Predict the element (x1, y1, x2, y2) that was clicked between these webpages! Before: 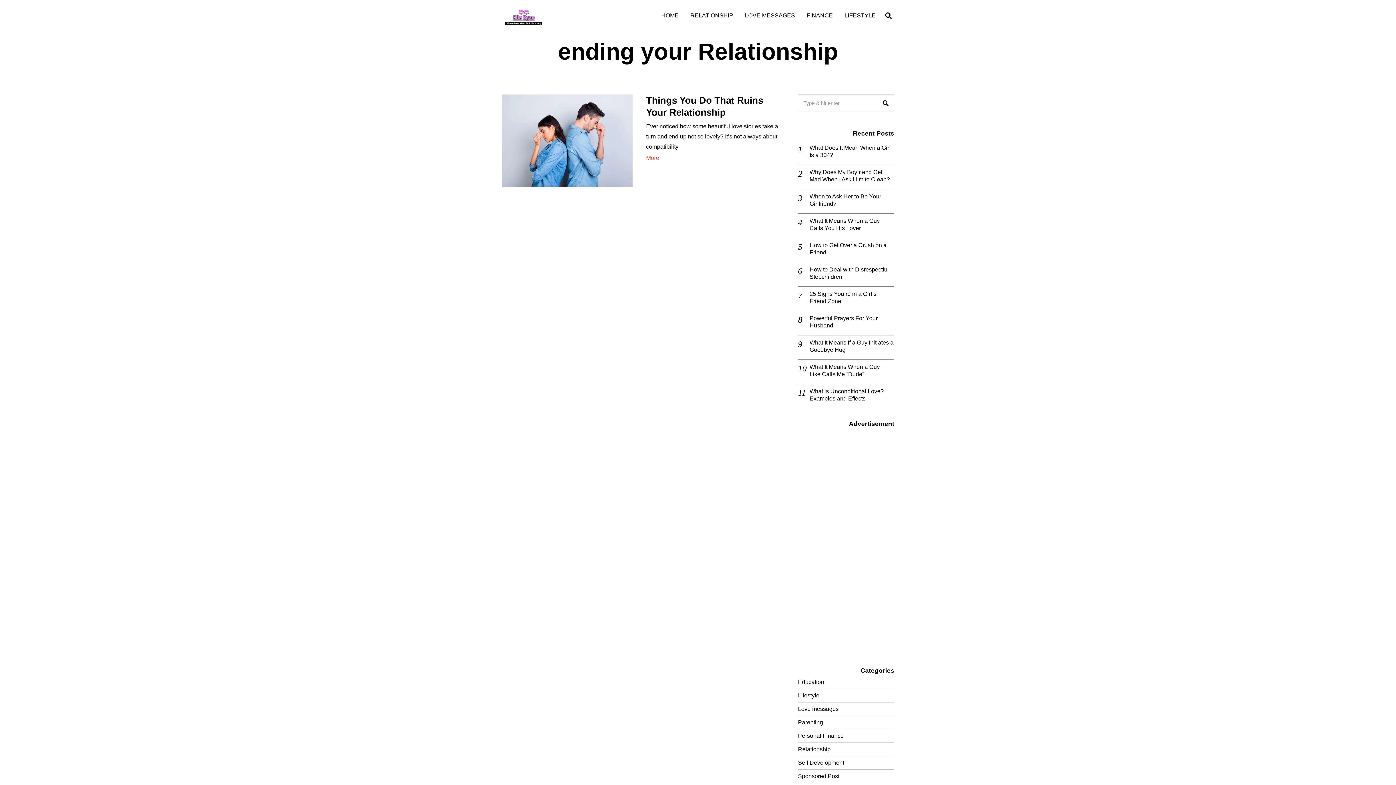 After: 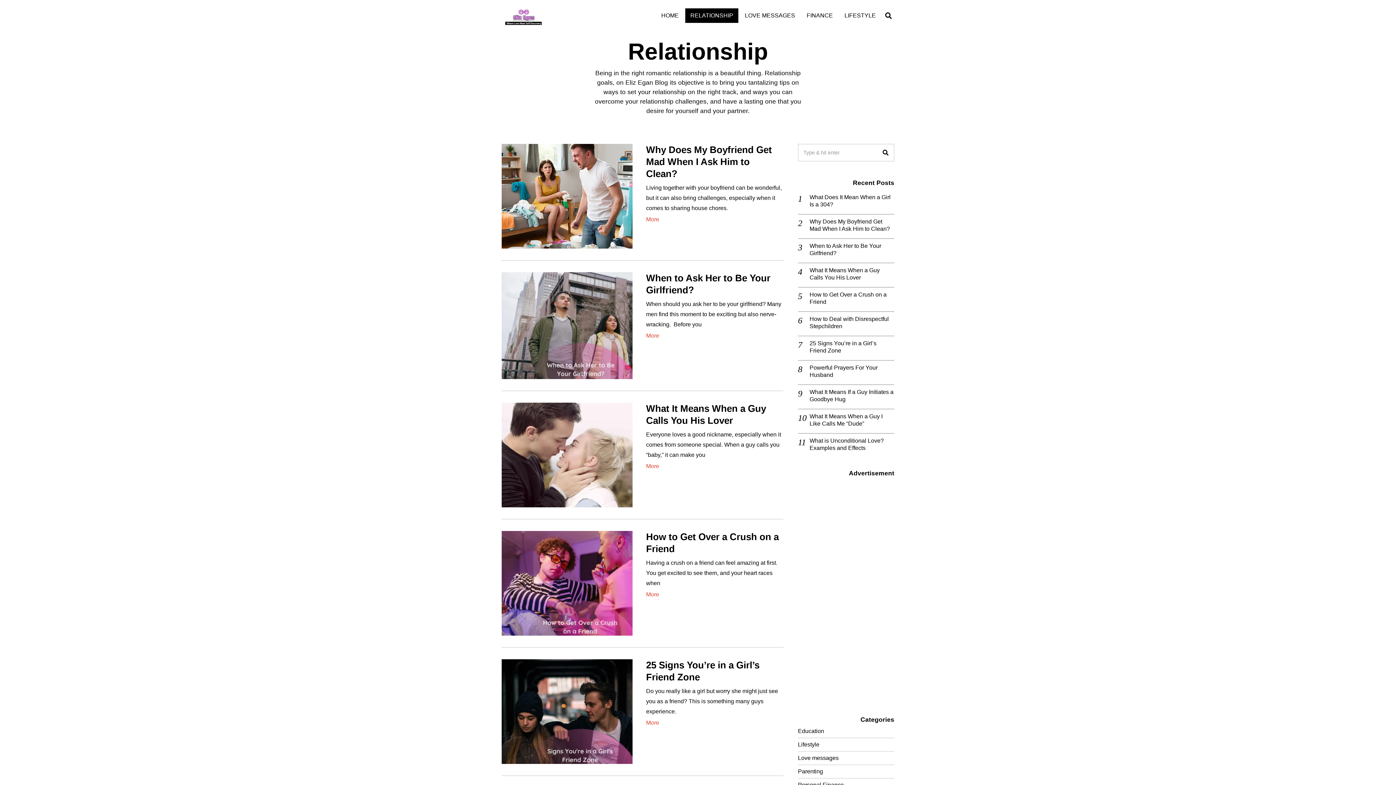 Action: label: RELATIONSHIP bbox: (685, 8, 738, 22)